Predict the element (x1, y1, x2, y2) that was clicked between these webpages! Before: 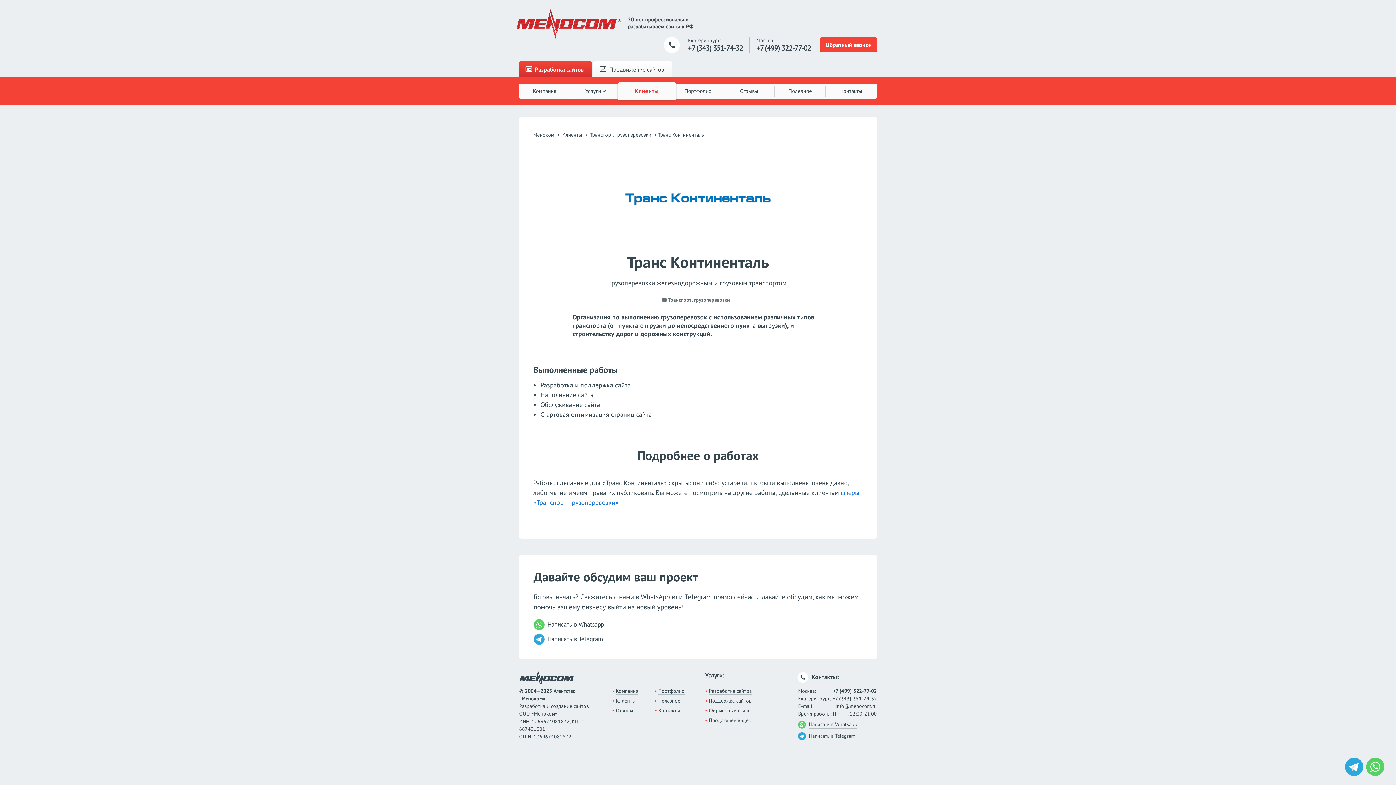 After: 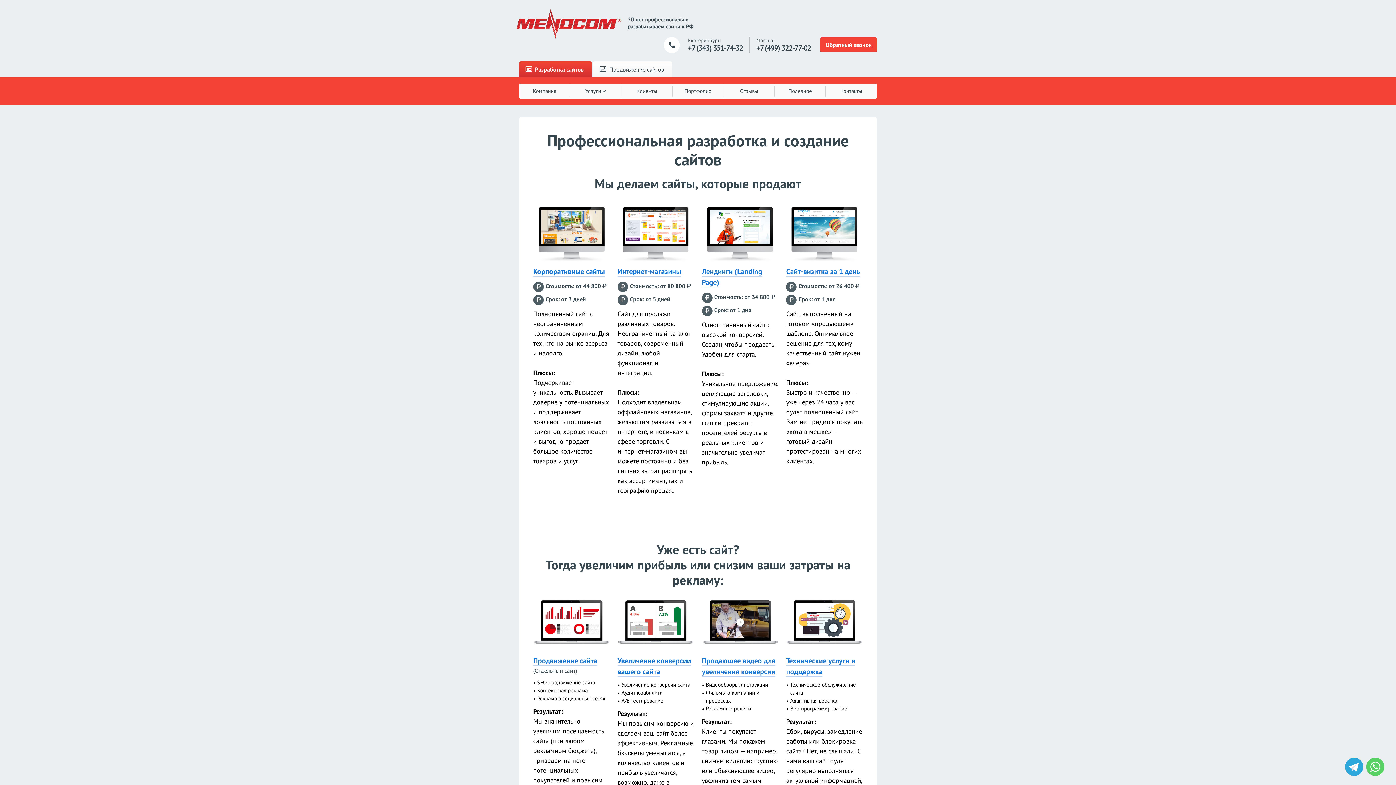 Action: bbox: (518, 668, 582, 684)